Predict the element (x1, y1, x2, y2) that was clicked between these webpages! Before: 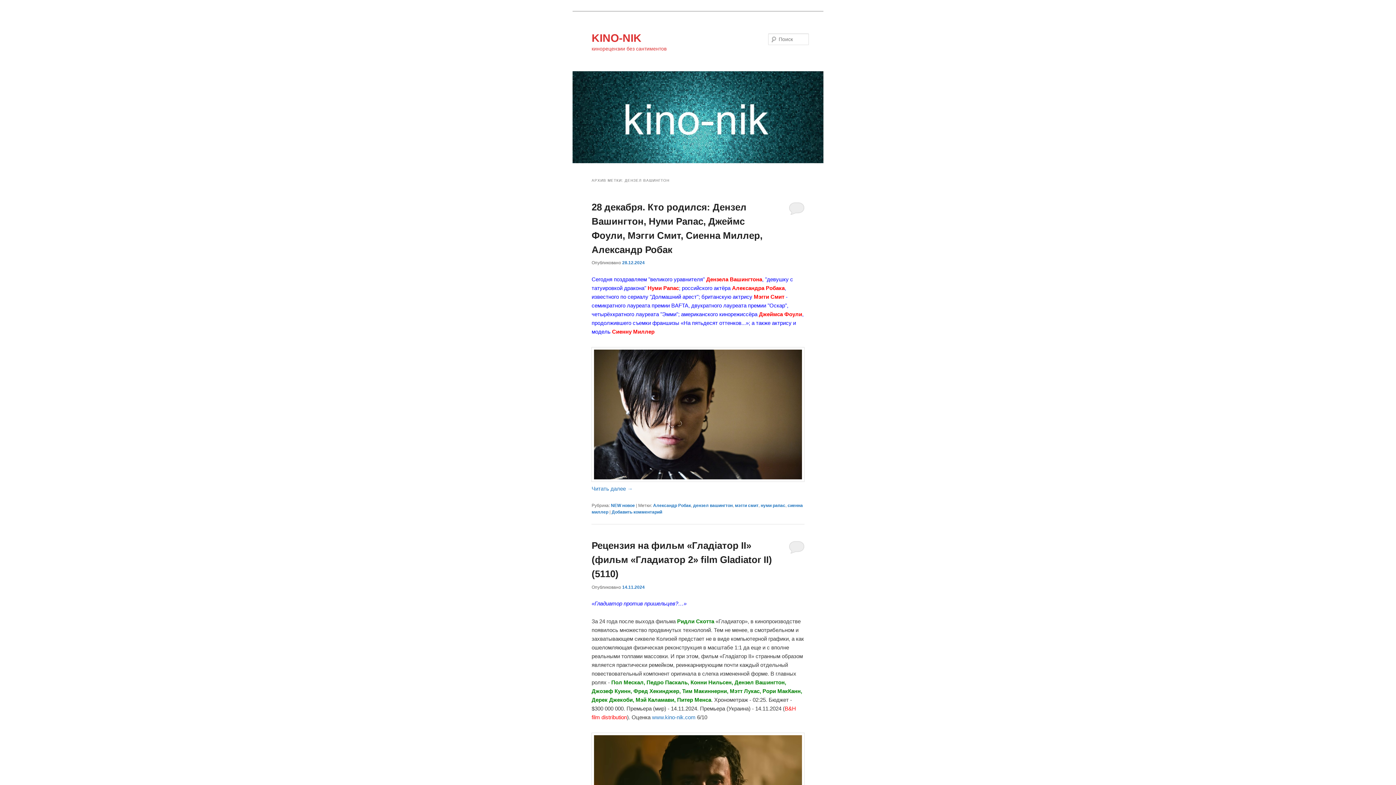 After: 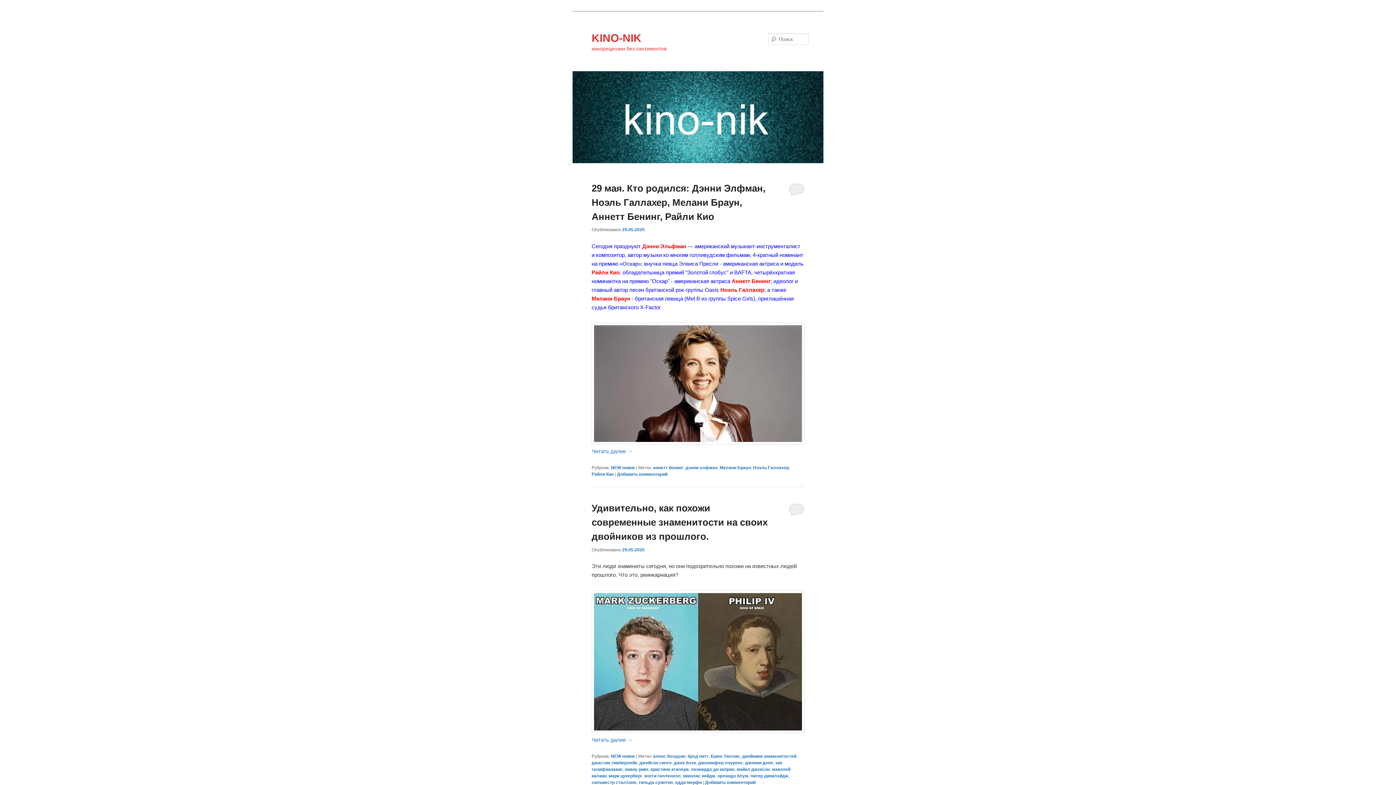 Action: bbox: (652, 714, 695, 720) label: www.kino-nik.com